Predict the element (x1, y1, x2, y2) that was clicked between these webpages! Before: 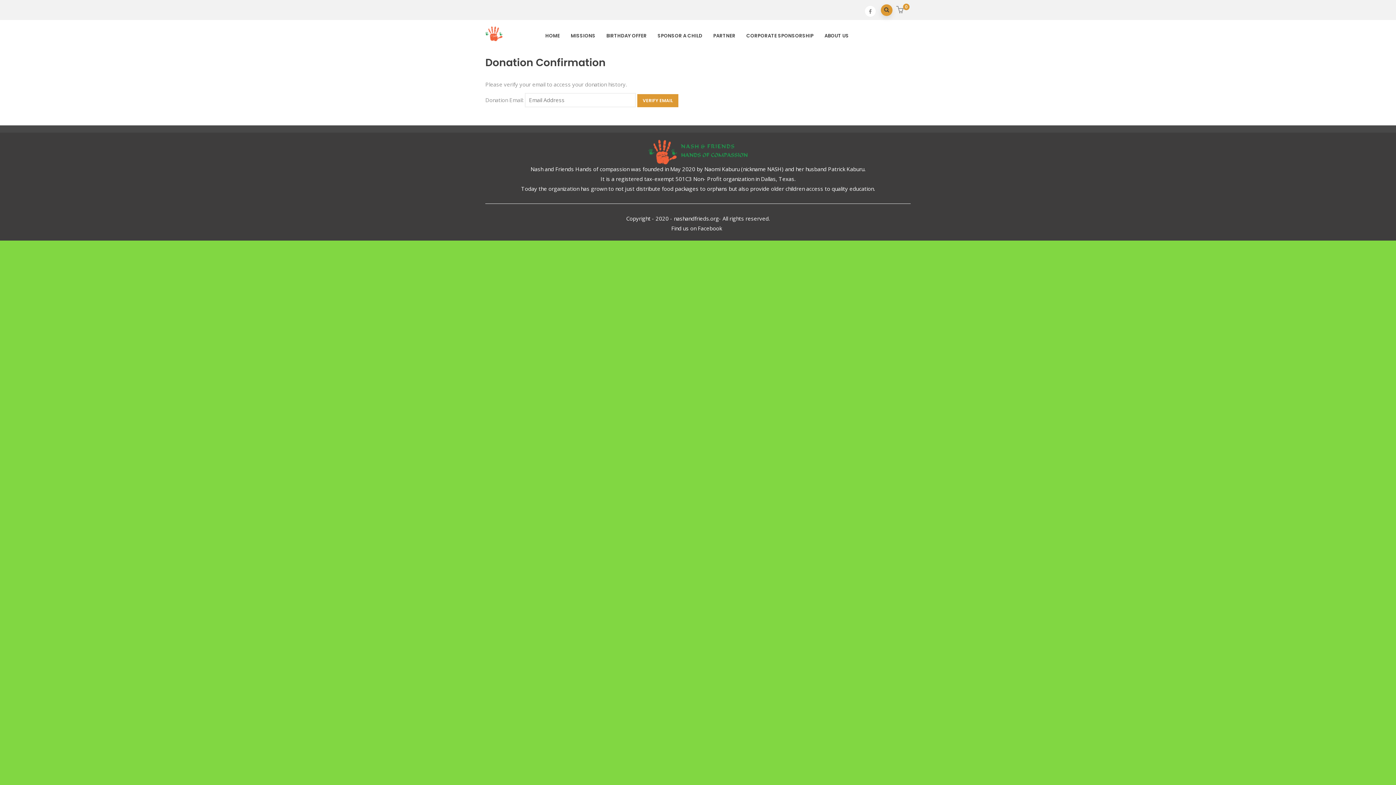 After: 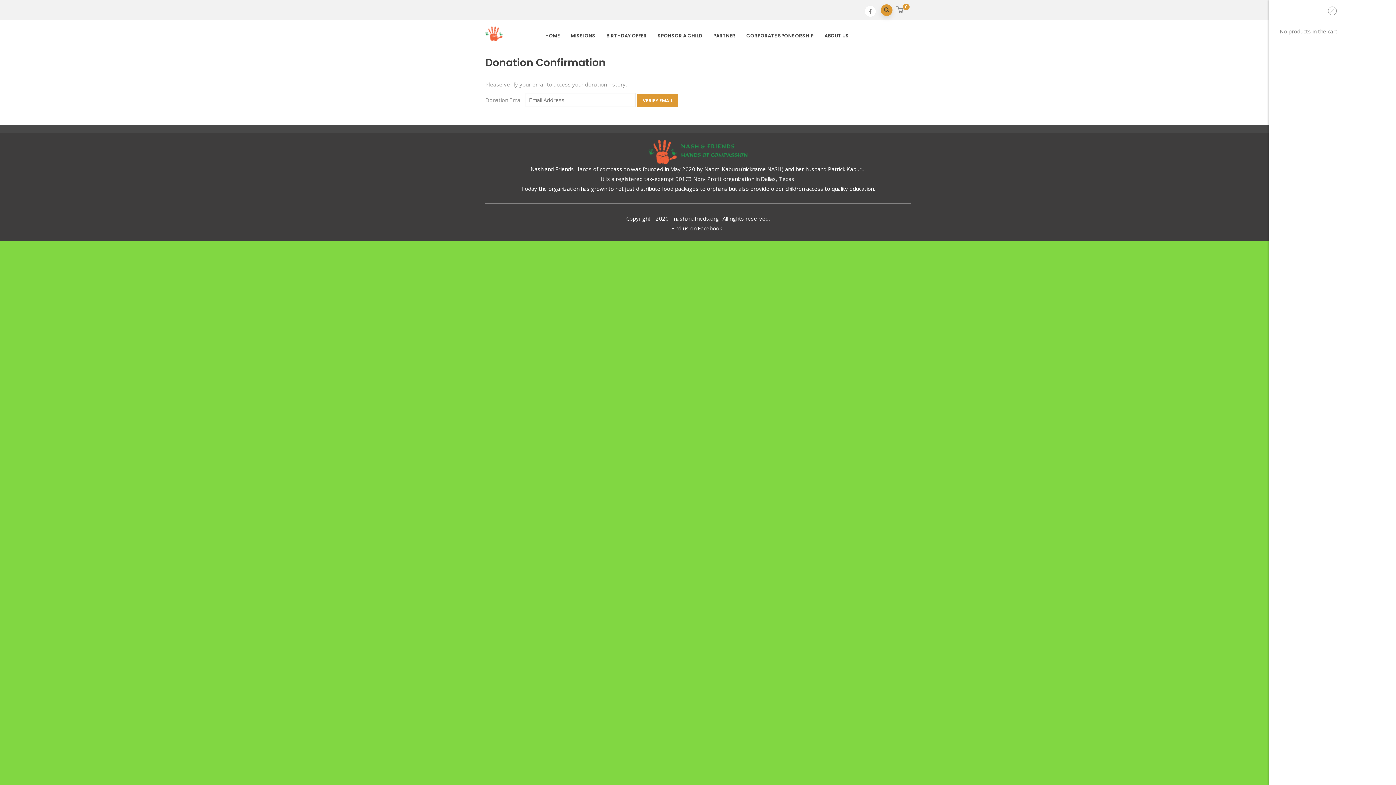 Action: bbox: (896, 4, 905, 16) label: 0